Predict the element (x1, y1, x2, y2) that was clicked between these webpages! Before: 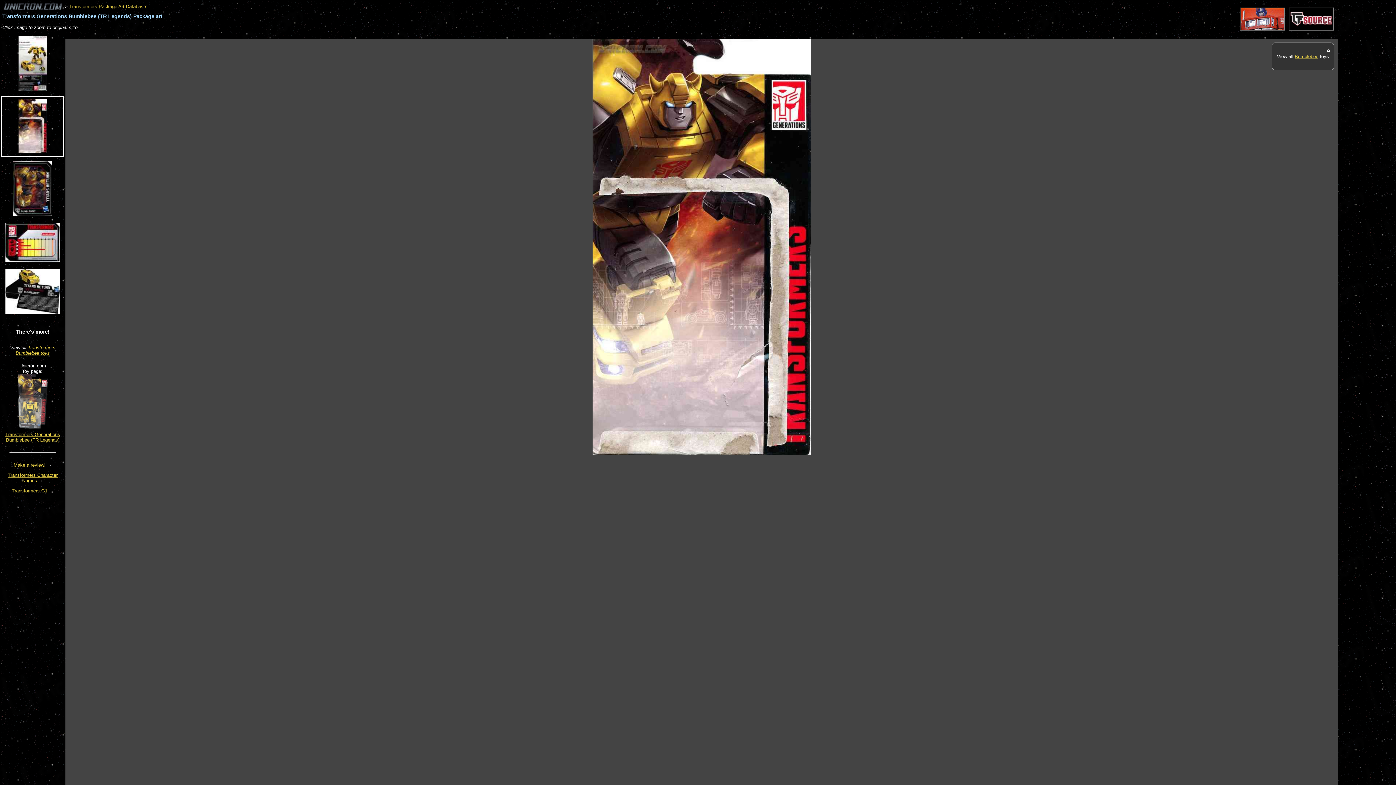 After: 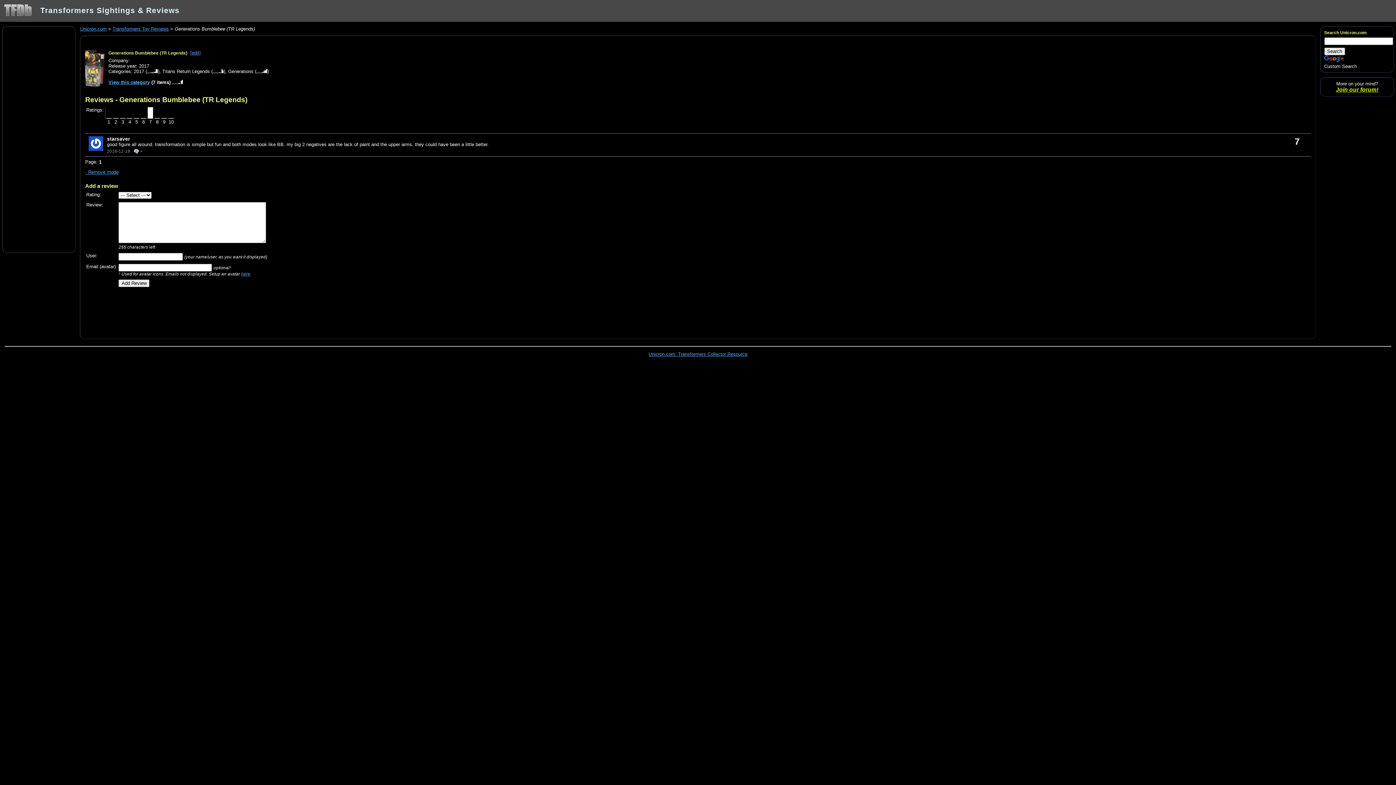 Action: bbox: (13, 462, 45, 468) label: Make a review!